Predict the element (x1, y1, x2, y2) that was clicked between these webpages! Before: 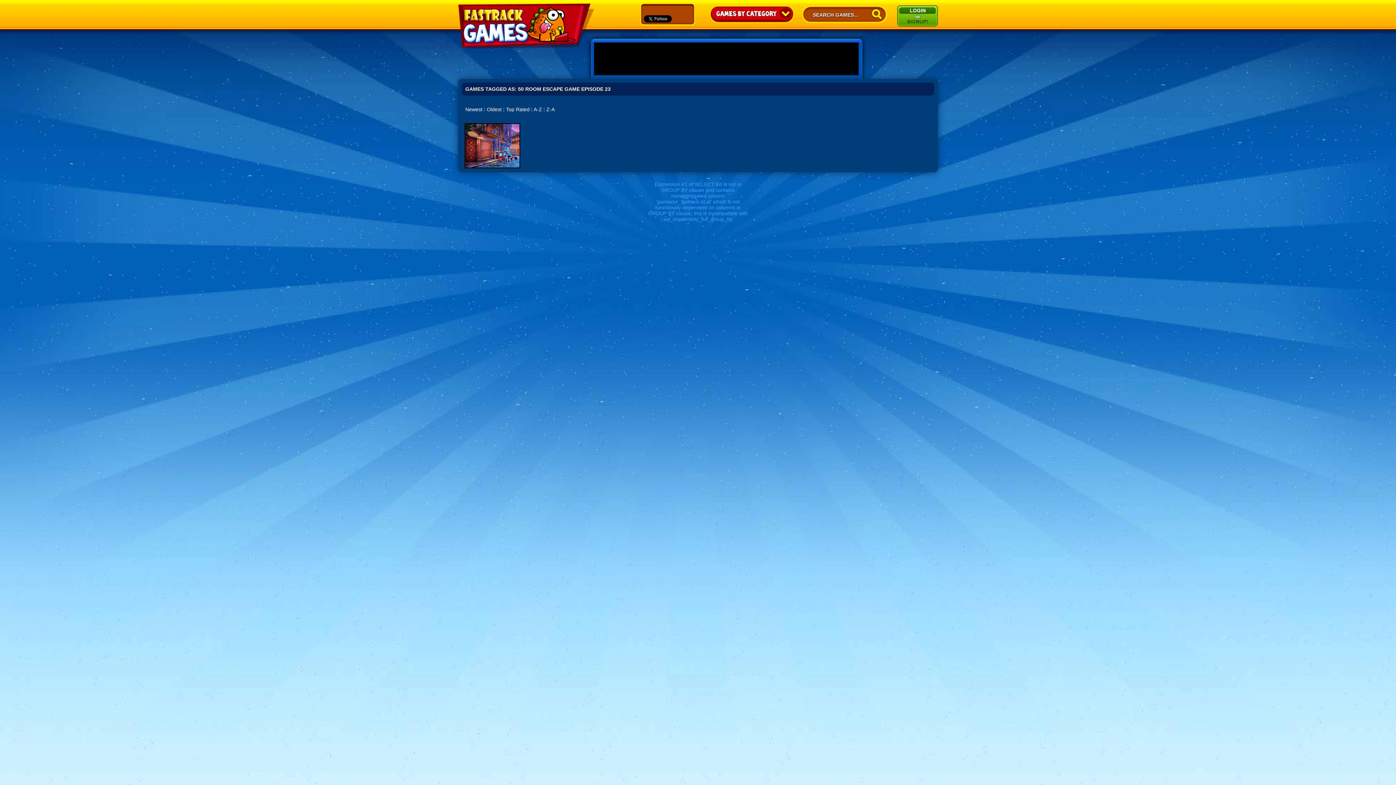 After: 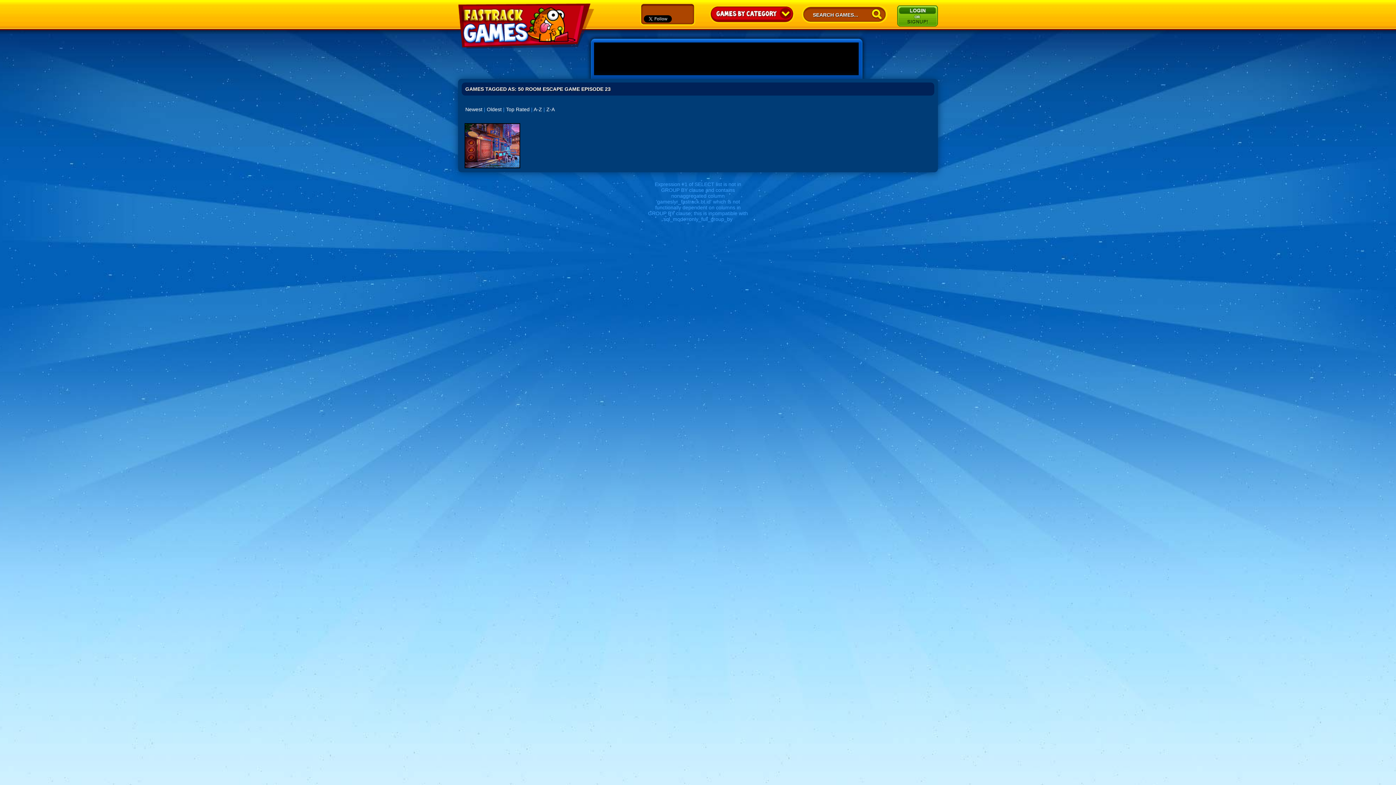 Action: bbox: (506, 106, 529, 112) label: Top Rated